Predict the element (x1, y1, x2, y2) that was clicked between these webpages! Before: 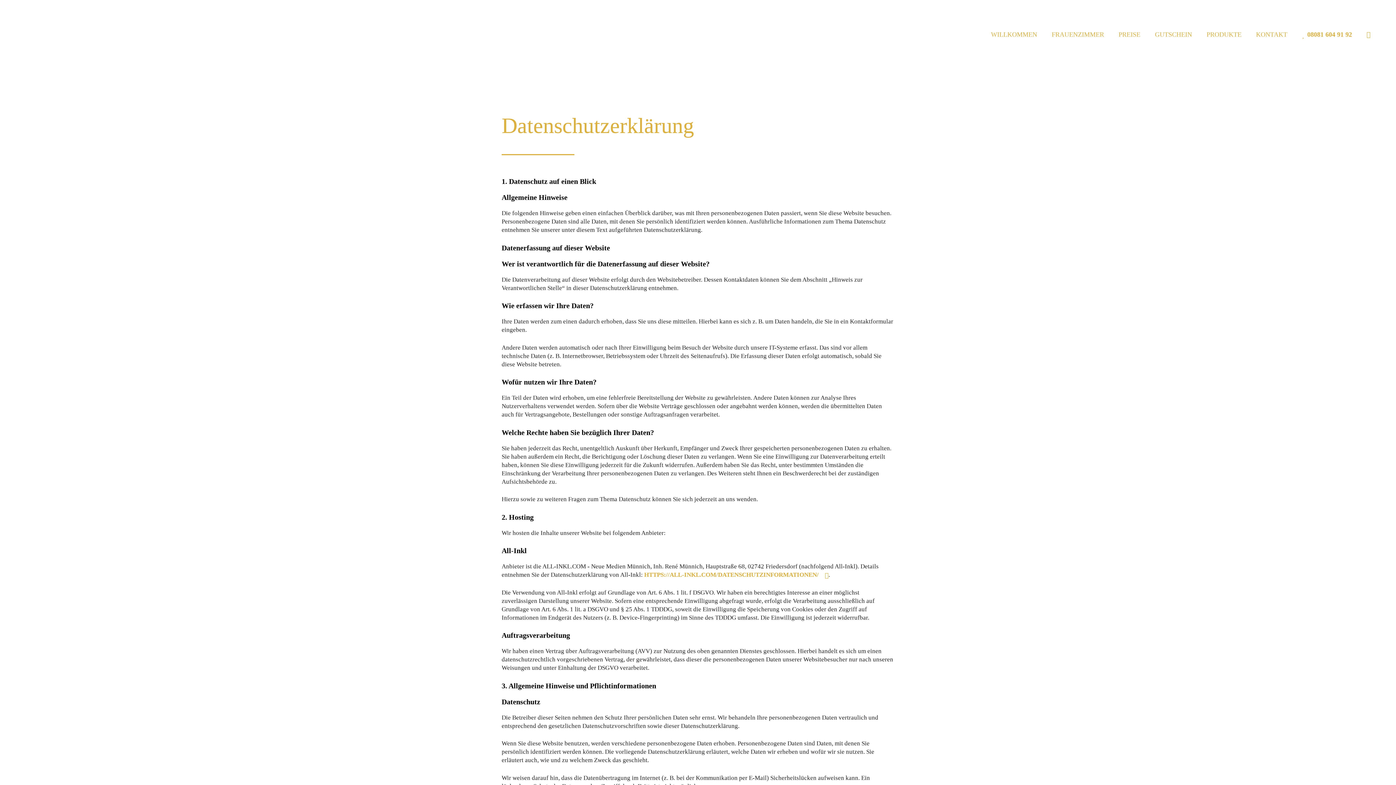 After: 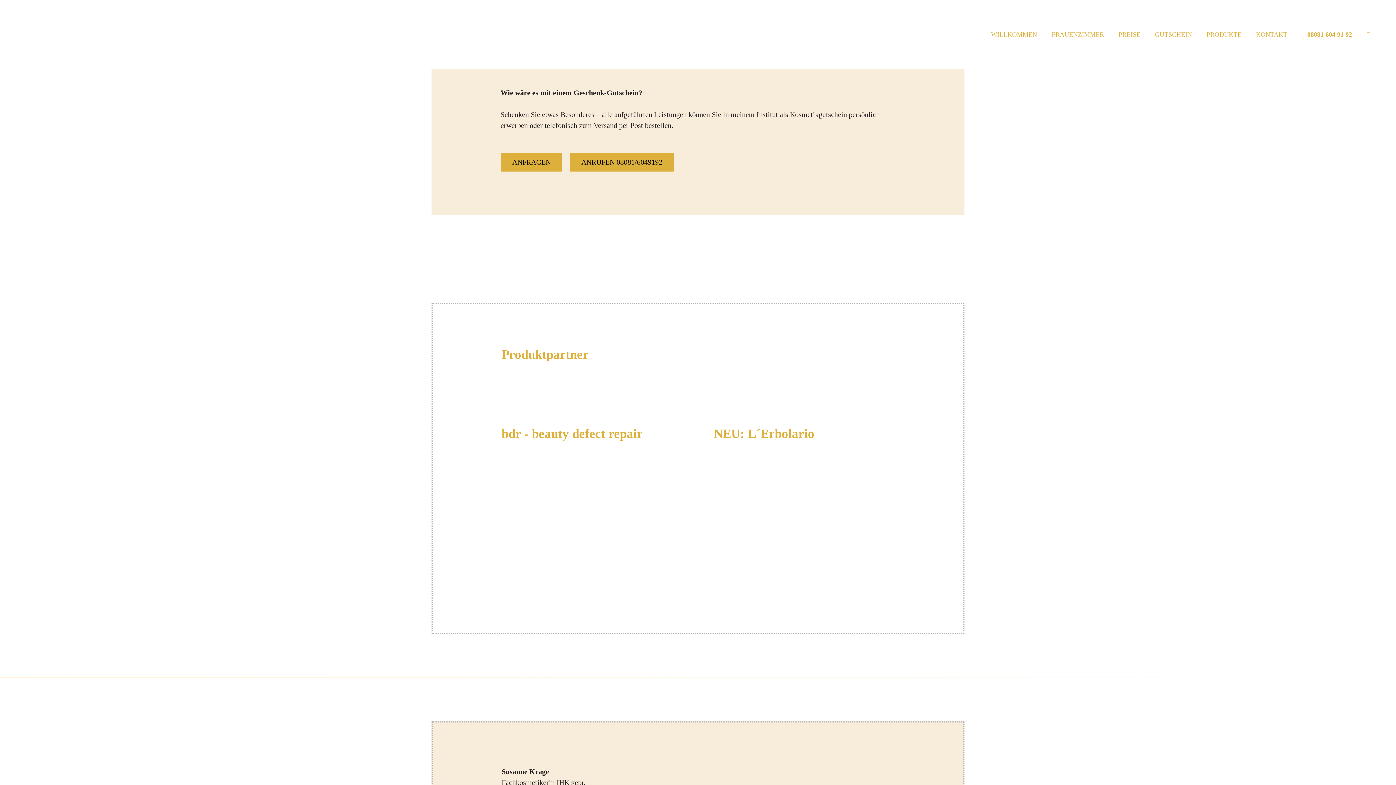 Action: label: GUTSCHEIN bbox: (1148, 20, 1199, 48)